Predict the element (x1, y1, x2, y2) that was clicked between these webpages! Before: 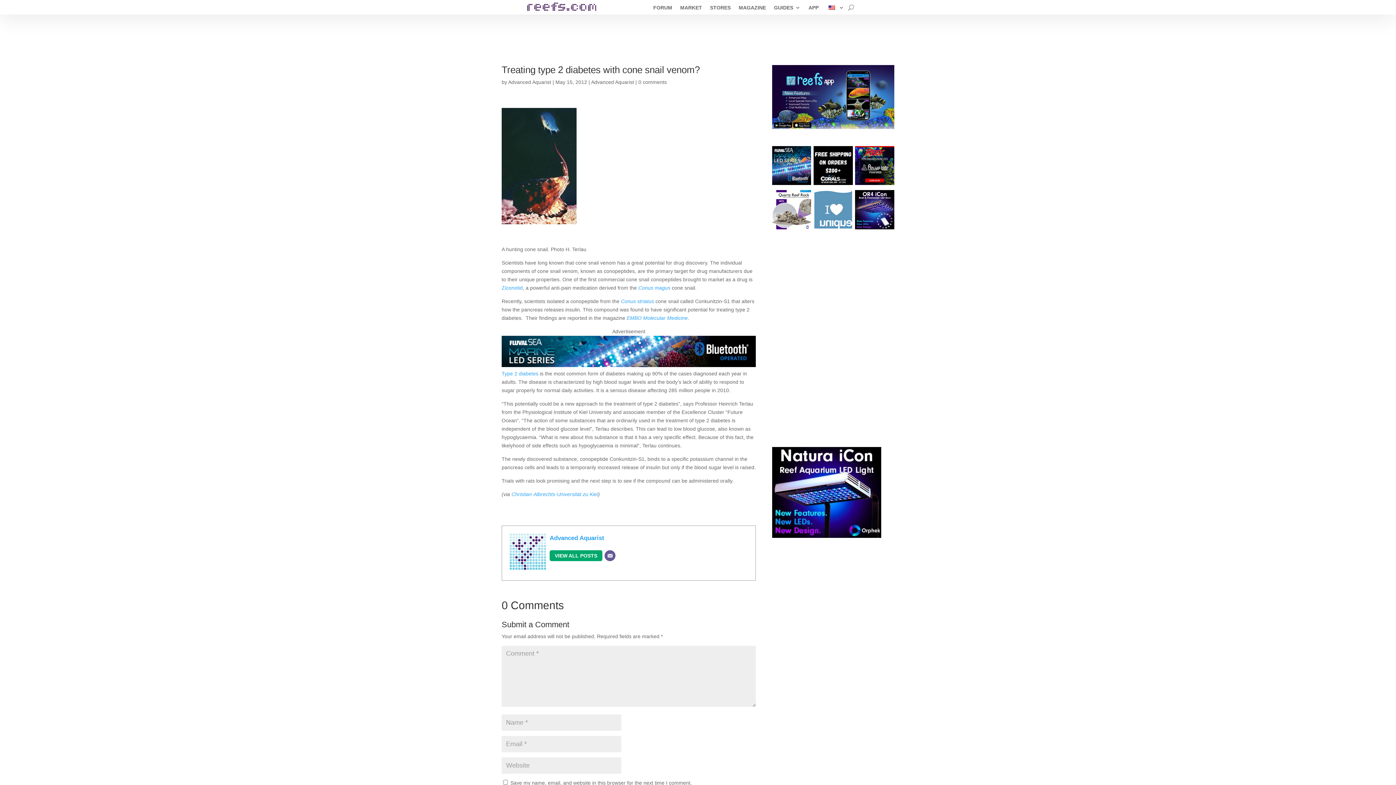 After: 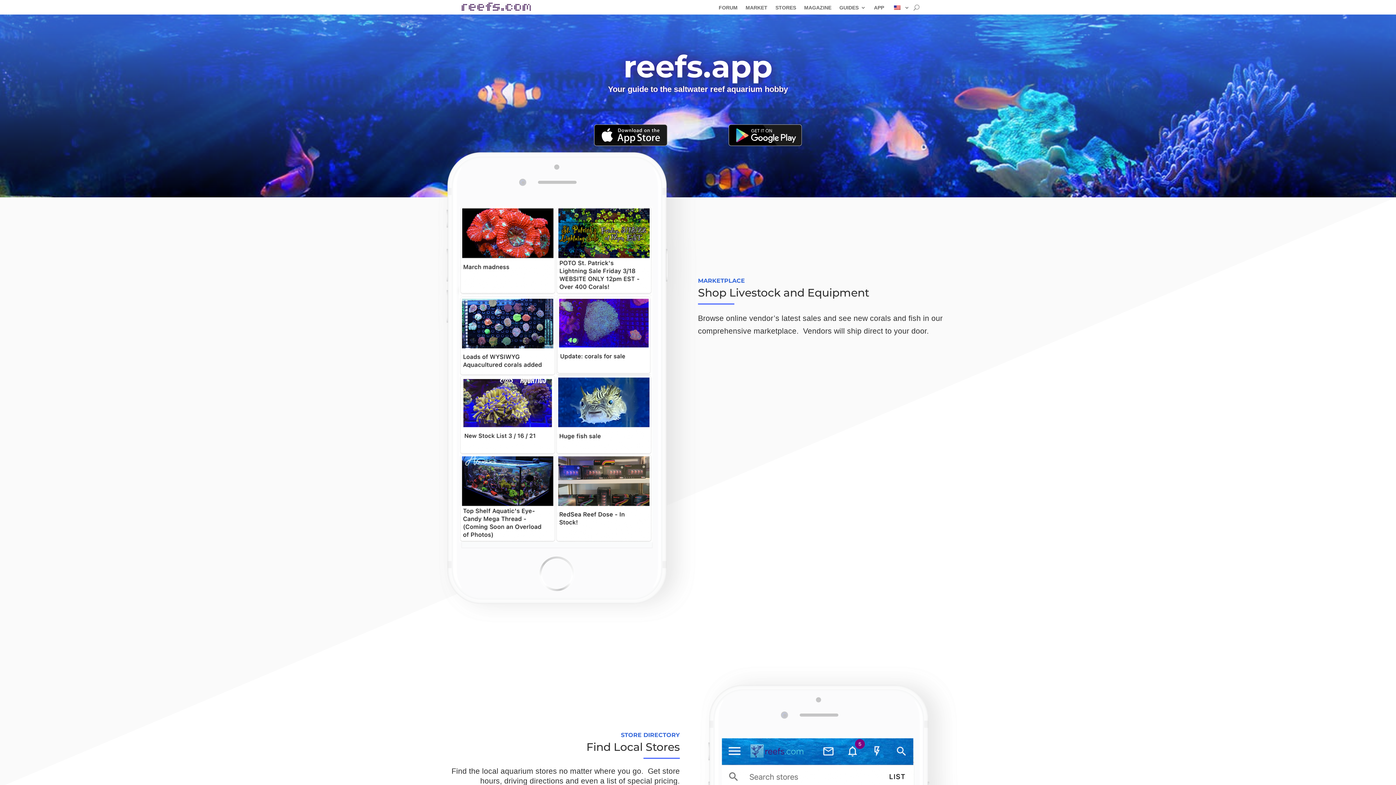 Action: label: APP bbox: (808, 5, 818, 13)